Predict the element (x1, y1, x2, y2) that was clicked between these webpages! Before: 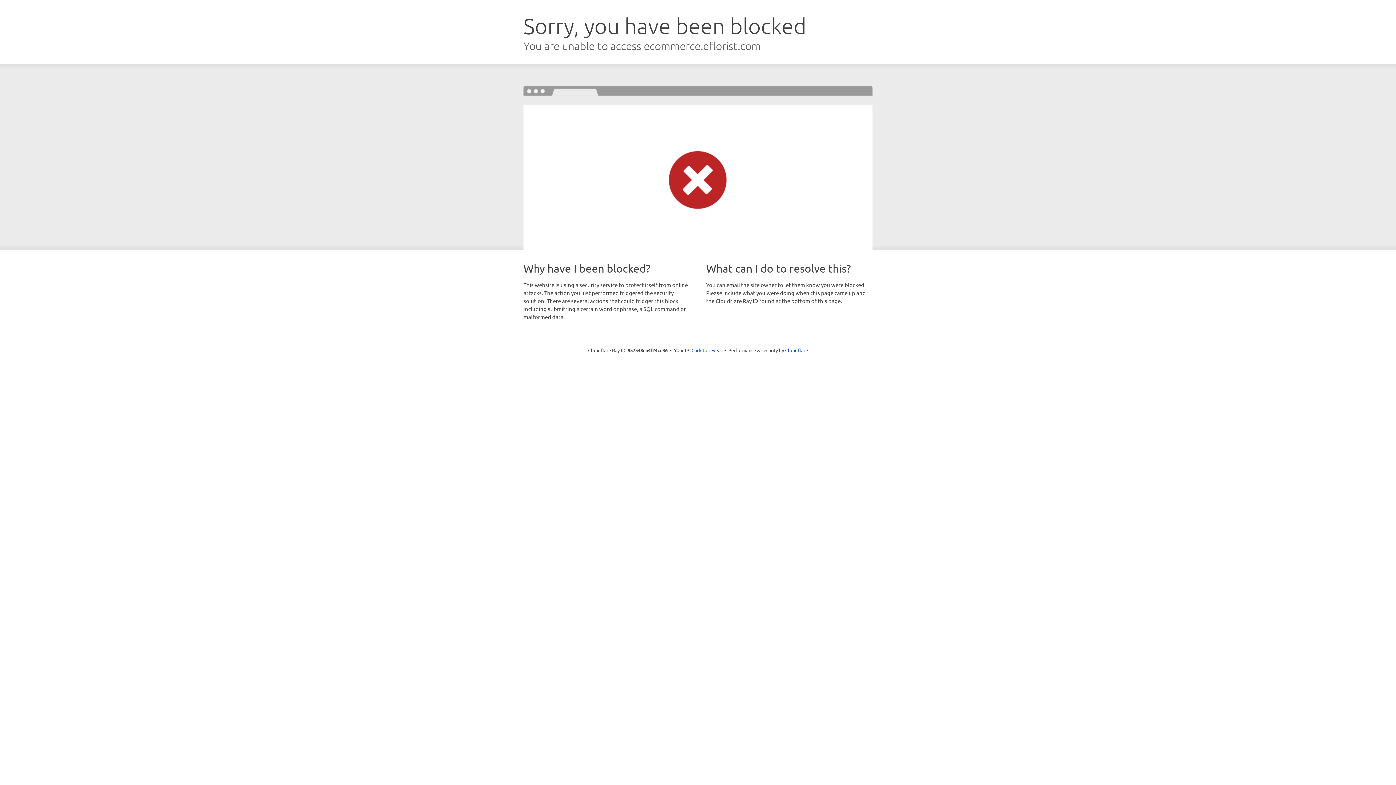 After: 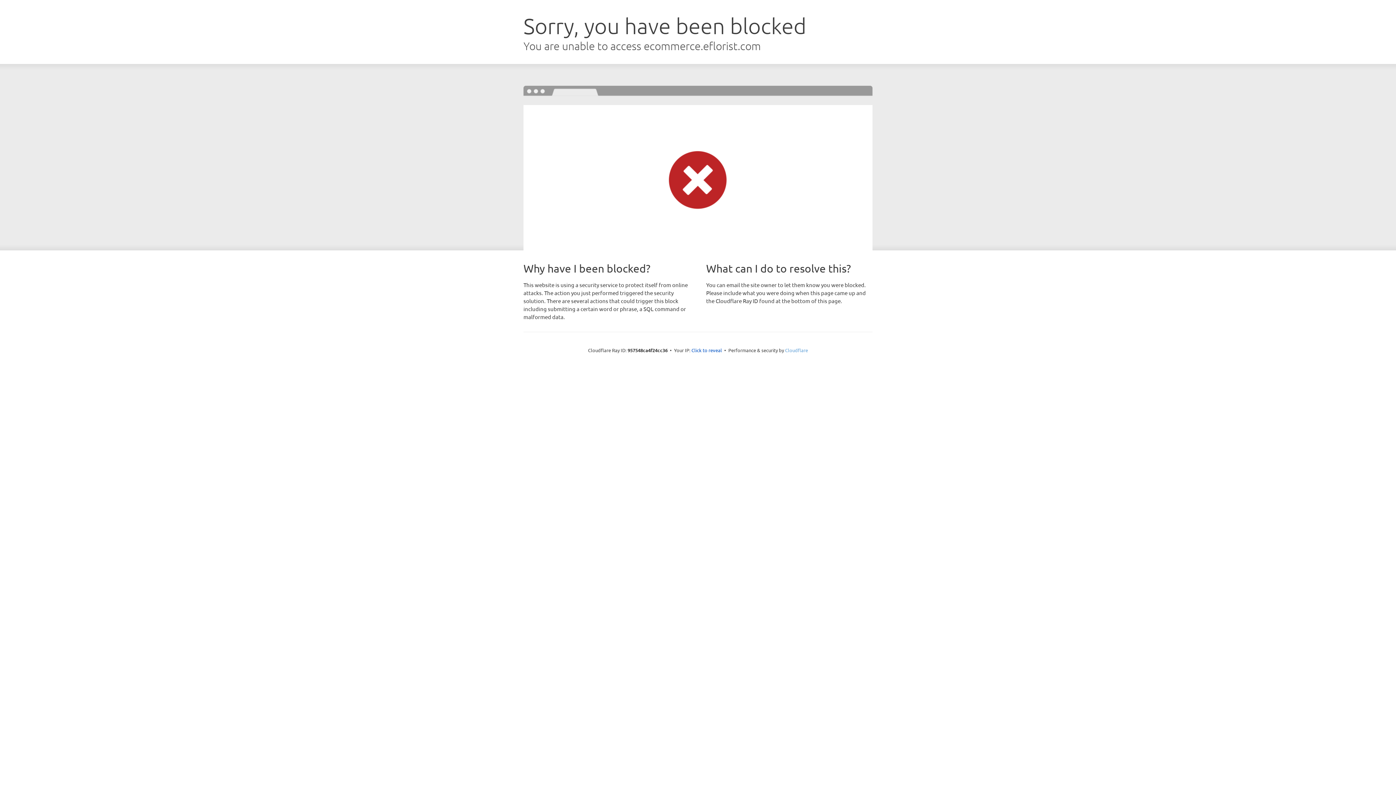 Action: bbox: (785, 347, 808, 353) label: Cloudflare